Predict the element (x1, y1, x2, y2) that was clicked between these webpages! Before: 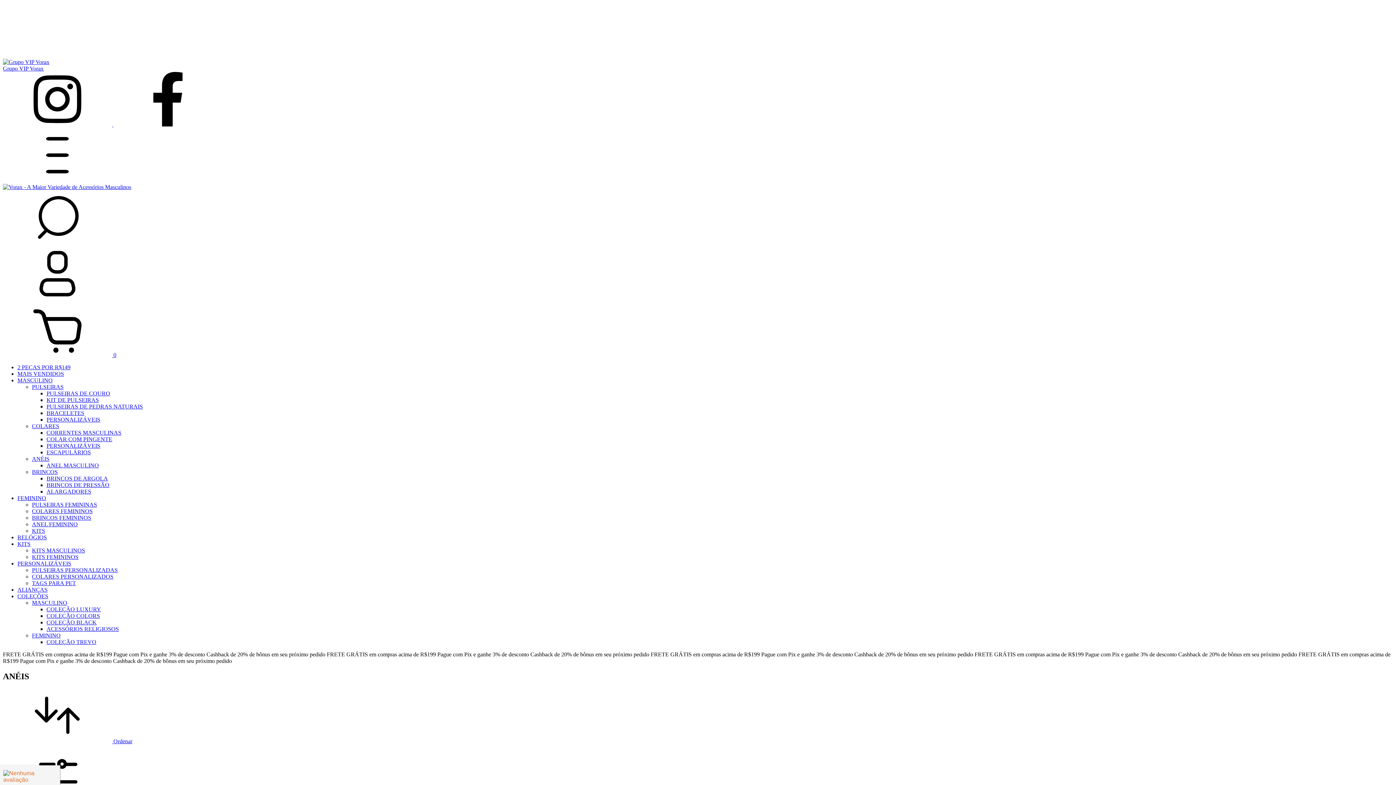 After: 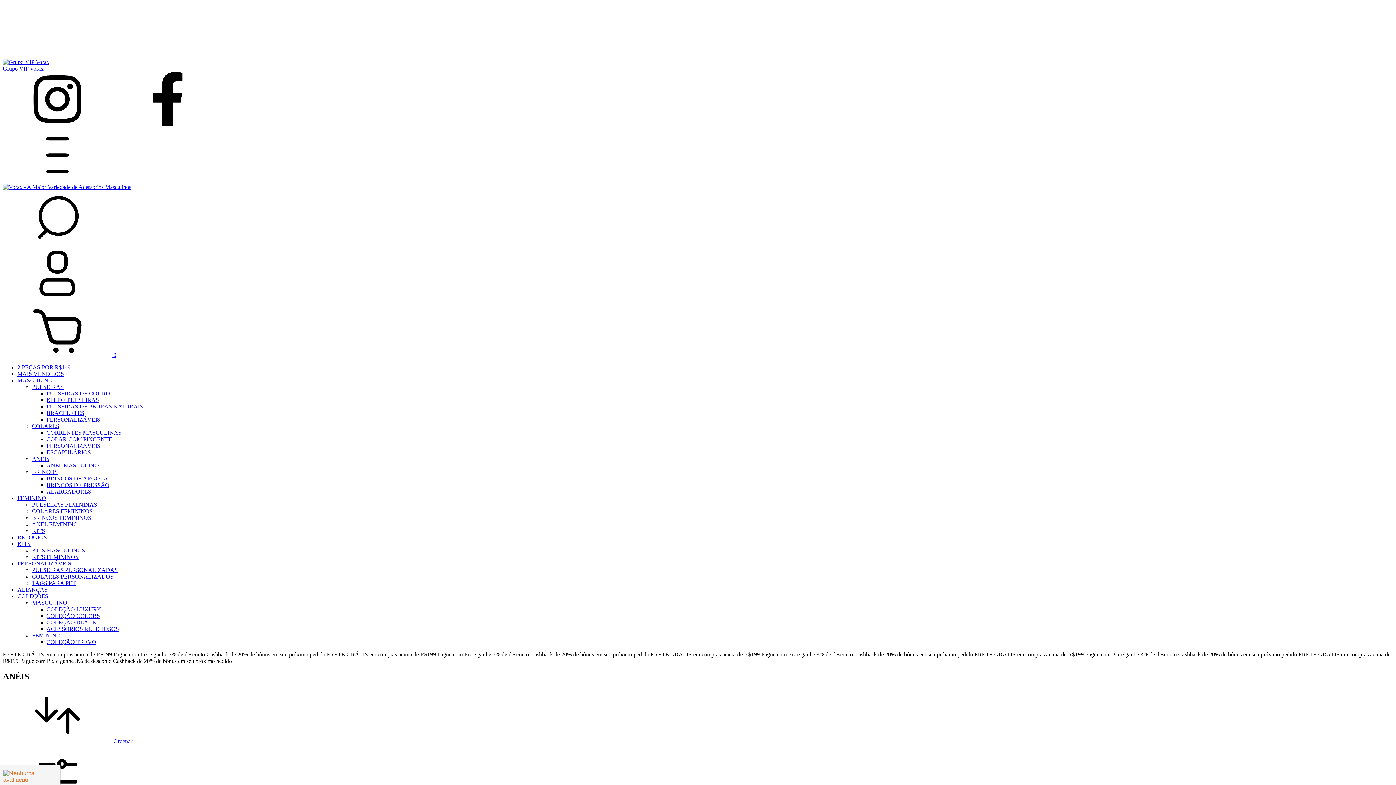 Action: label: instagram Vorax - A Maior Variedade de Acessórios Masculinos bbox: (2, 121, 113, 127)